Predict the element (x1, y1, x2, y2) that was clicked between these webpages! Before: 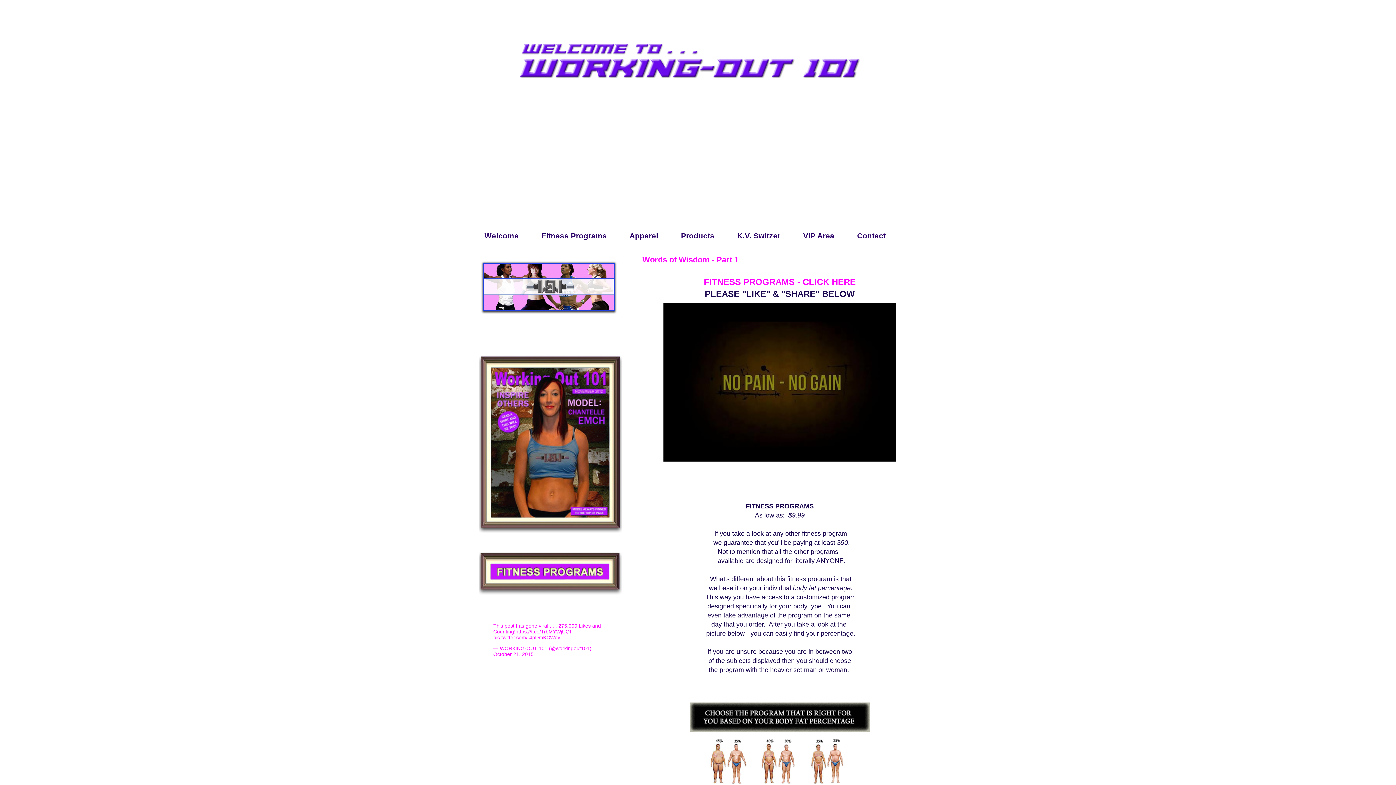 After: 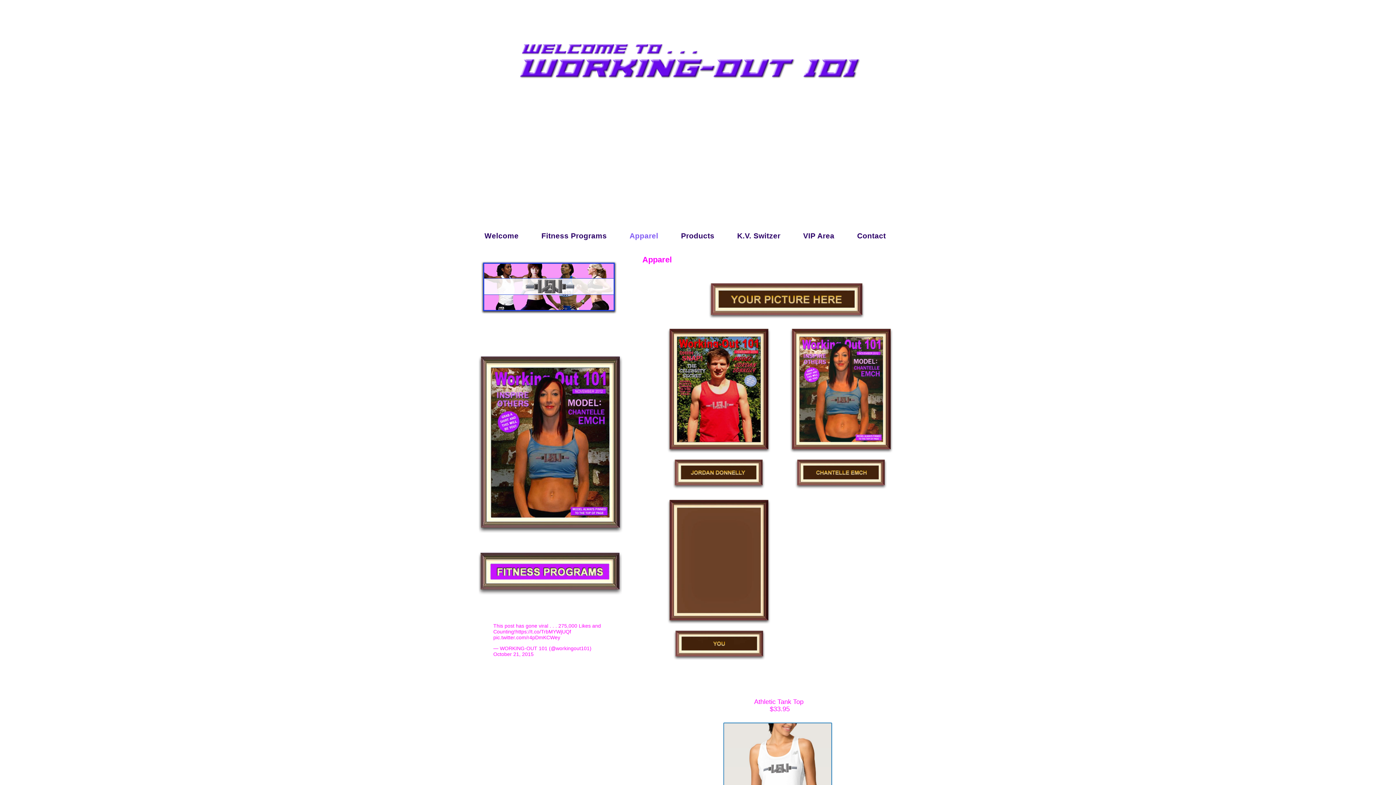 Action: bbox: (478, 528, 622, 534)